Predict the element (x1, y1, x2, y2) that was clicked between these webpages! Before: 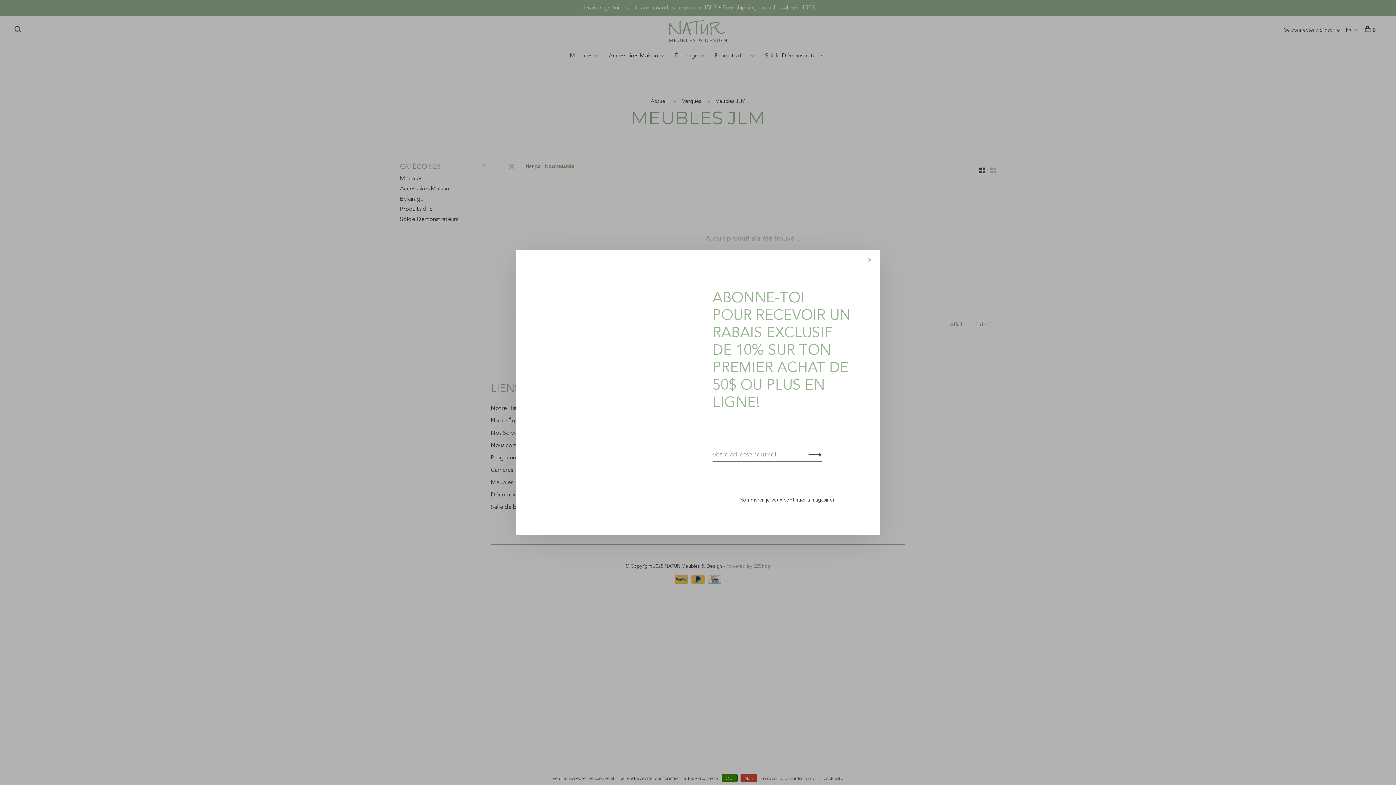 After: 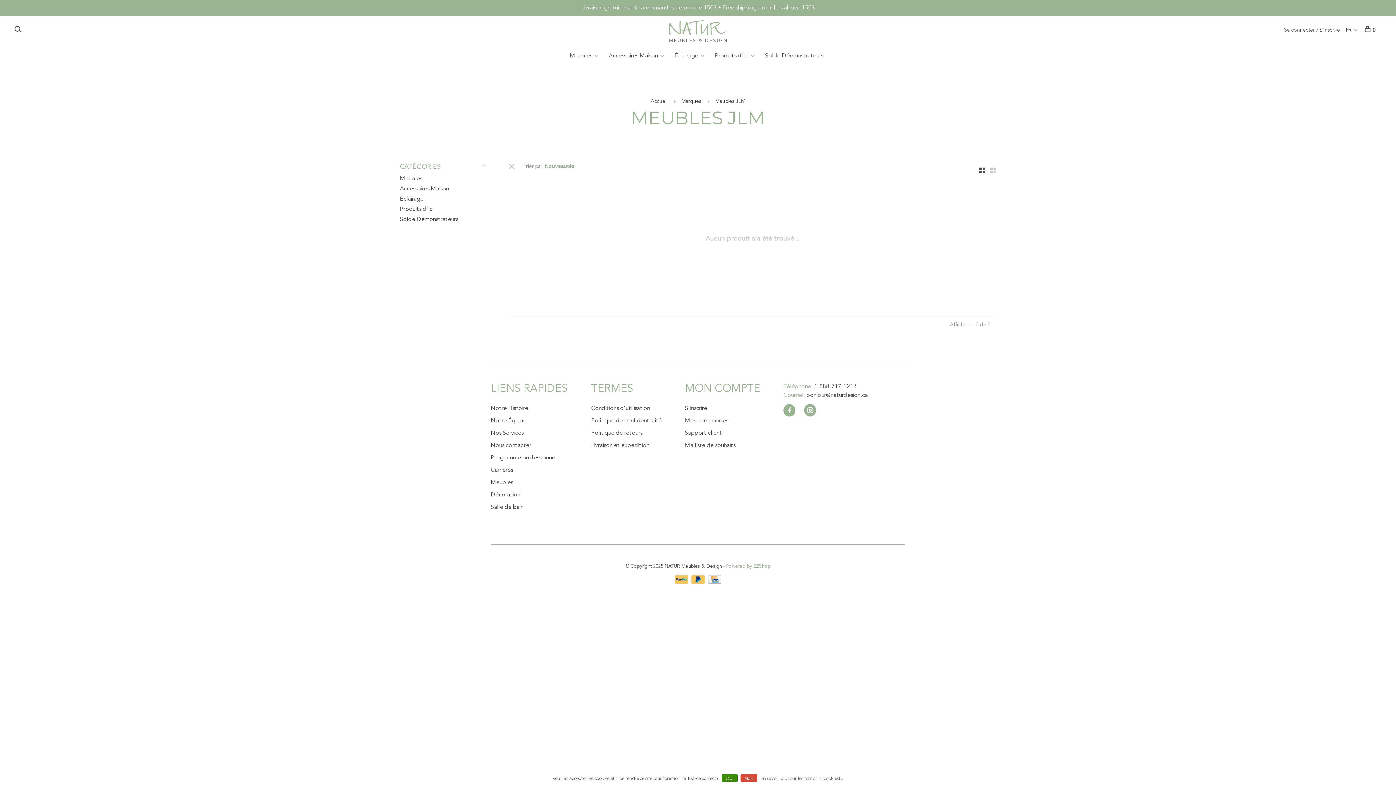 Action: bbox: (739, 497, 834, 502) label: Non merci, je veux continuer à magasiner